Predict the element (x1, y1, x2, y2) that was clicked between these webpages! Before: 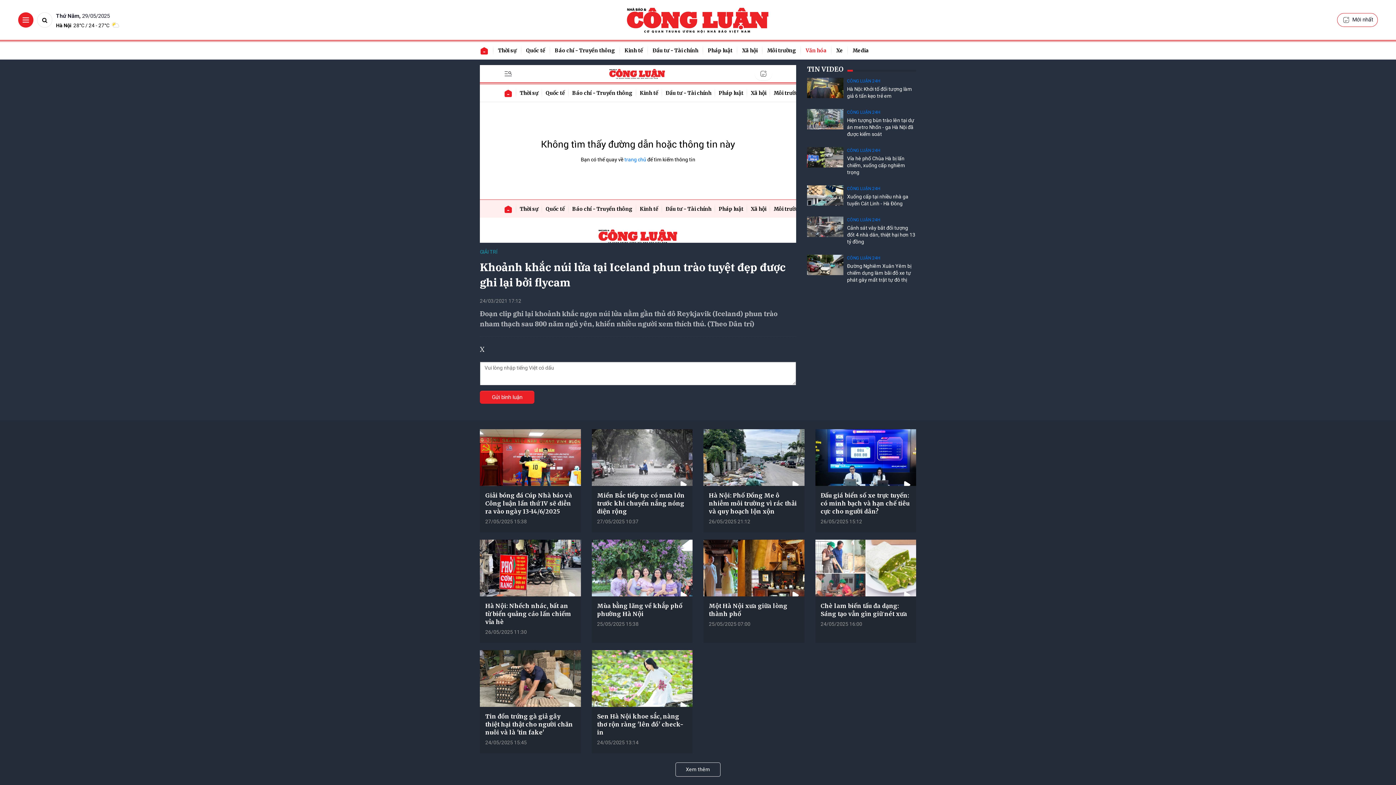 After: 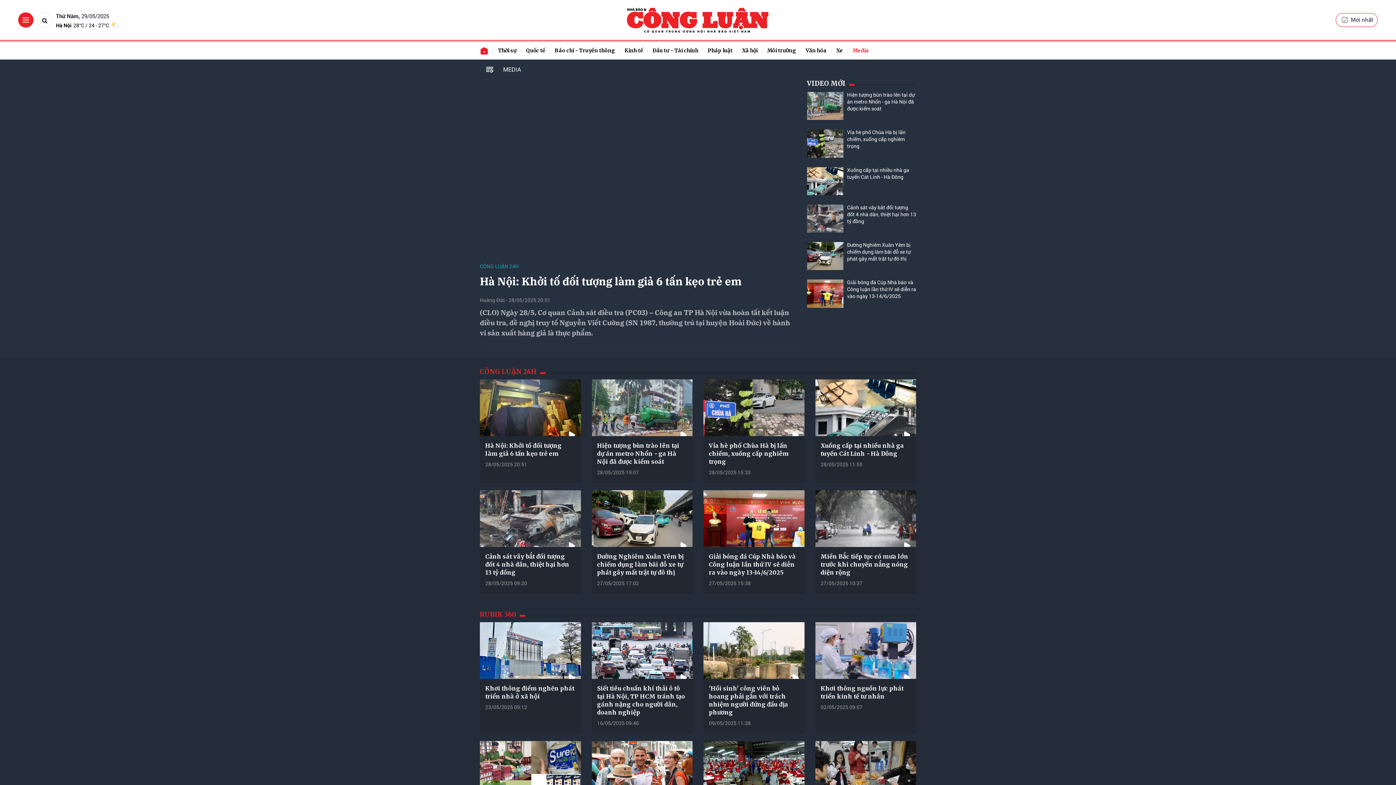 Action: label: Media bbox: (848, 41, 873, 59)